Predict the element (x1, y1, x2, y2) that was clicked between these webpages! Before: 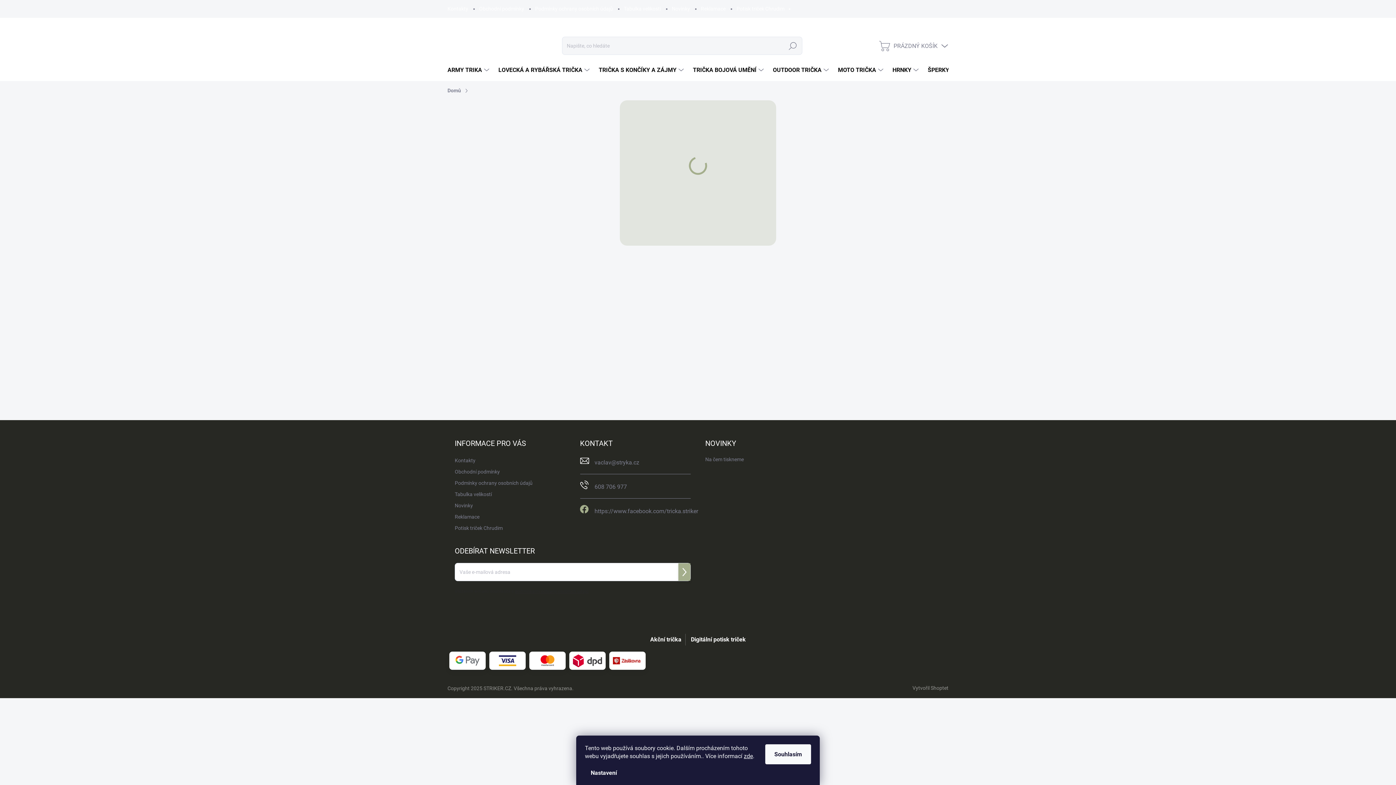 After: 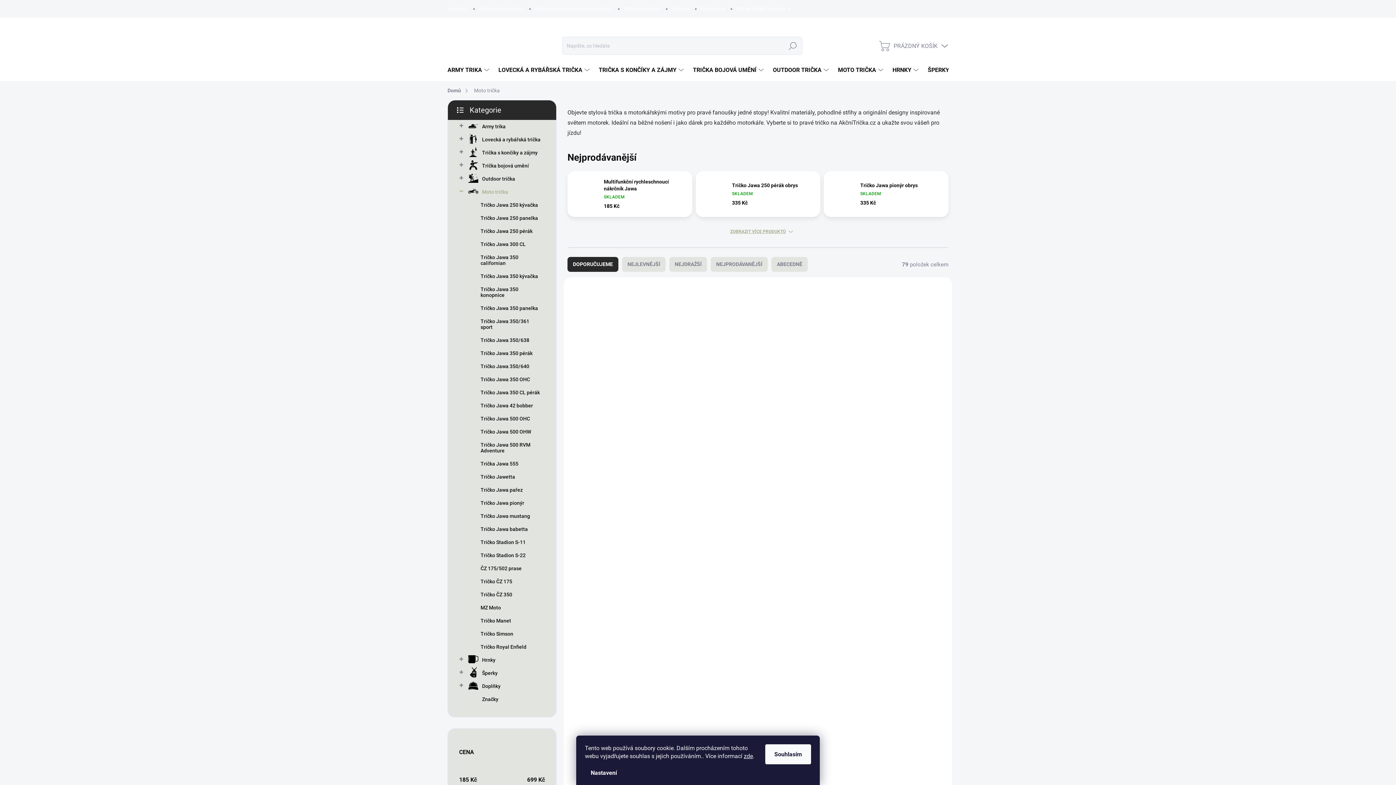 Action: label: MOTO TRIČKA bbox: (830, 59, 885, 81)